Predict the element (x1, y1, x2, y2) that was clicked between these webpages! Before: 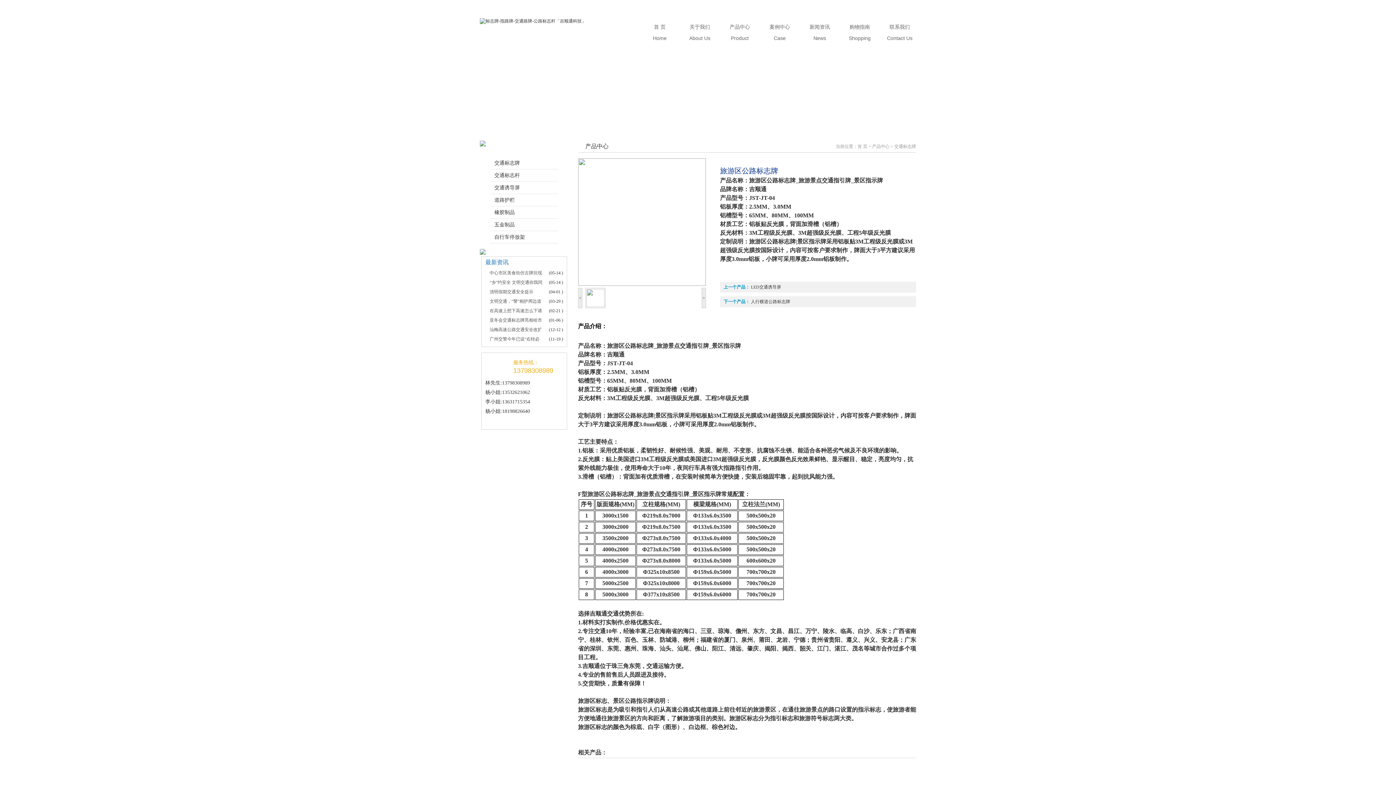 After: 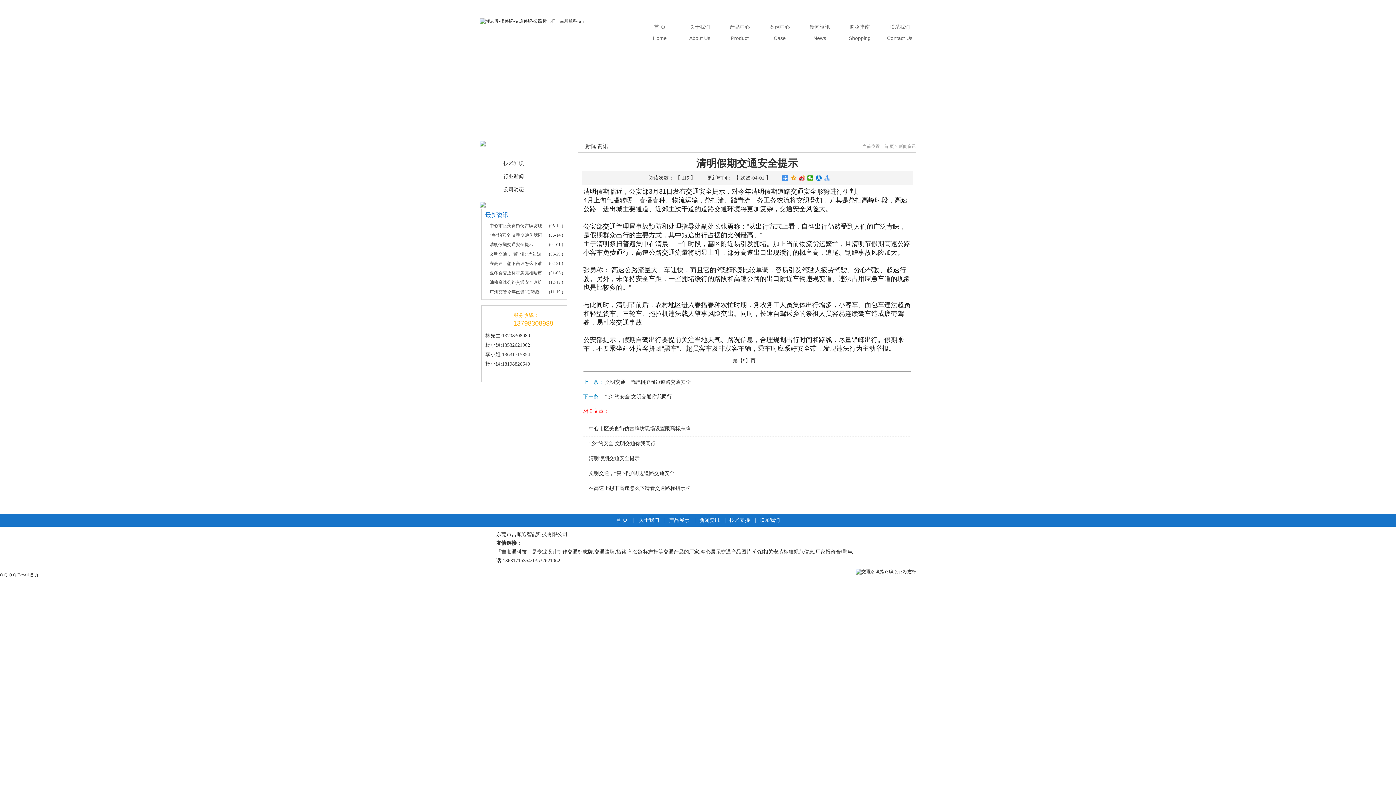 Action: bbox: (489, 289, 533, 294) label: 清明假期交通安全提示